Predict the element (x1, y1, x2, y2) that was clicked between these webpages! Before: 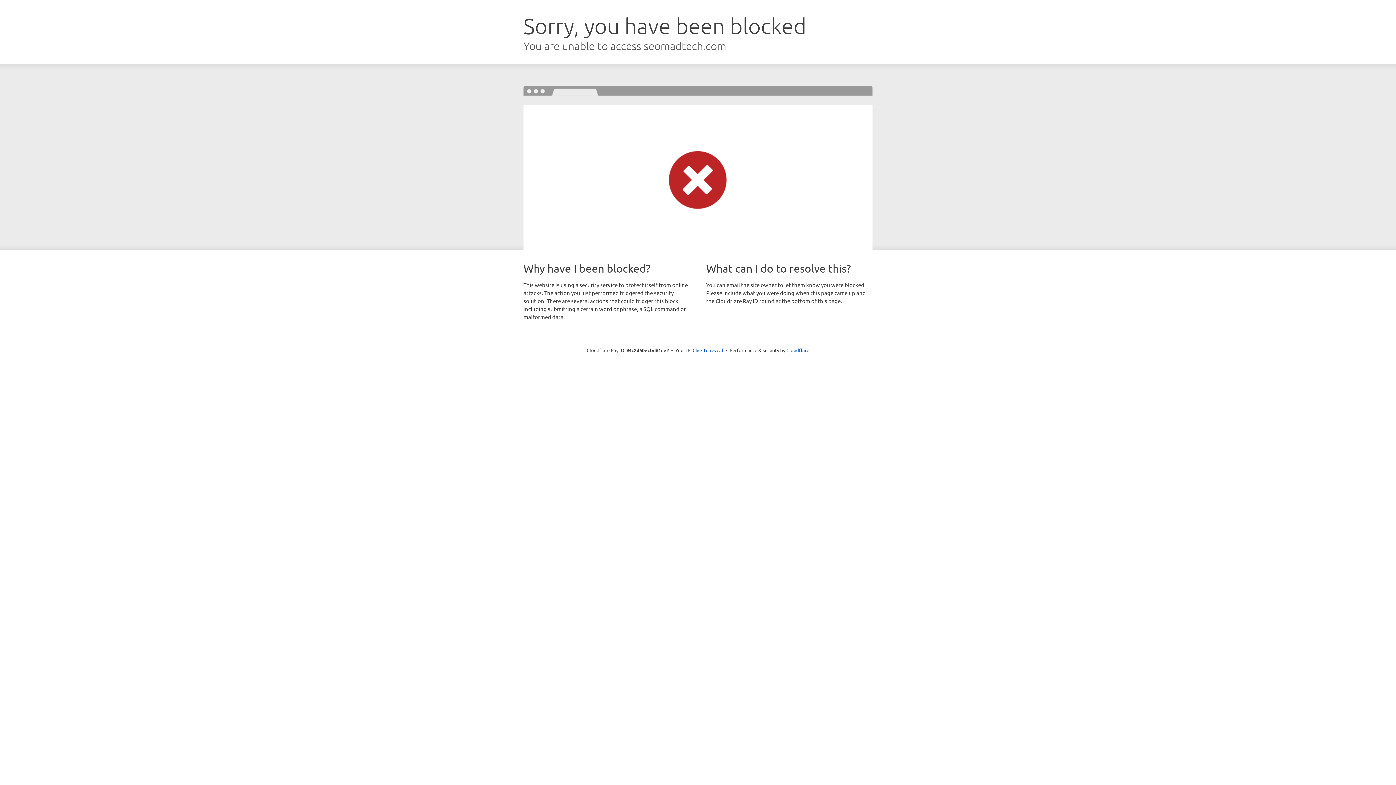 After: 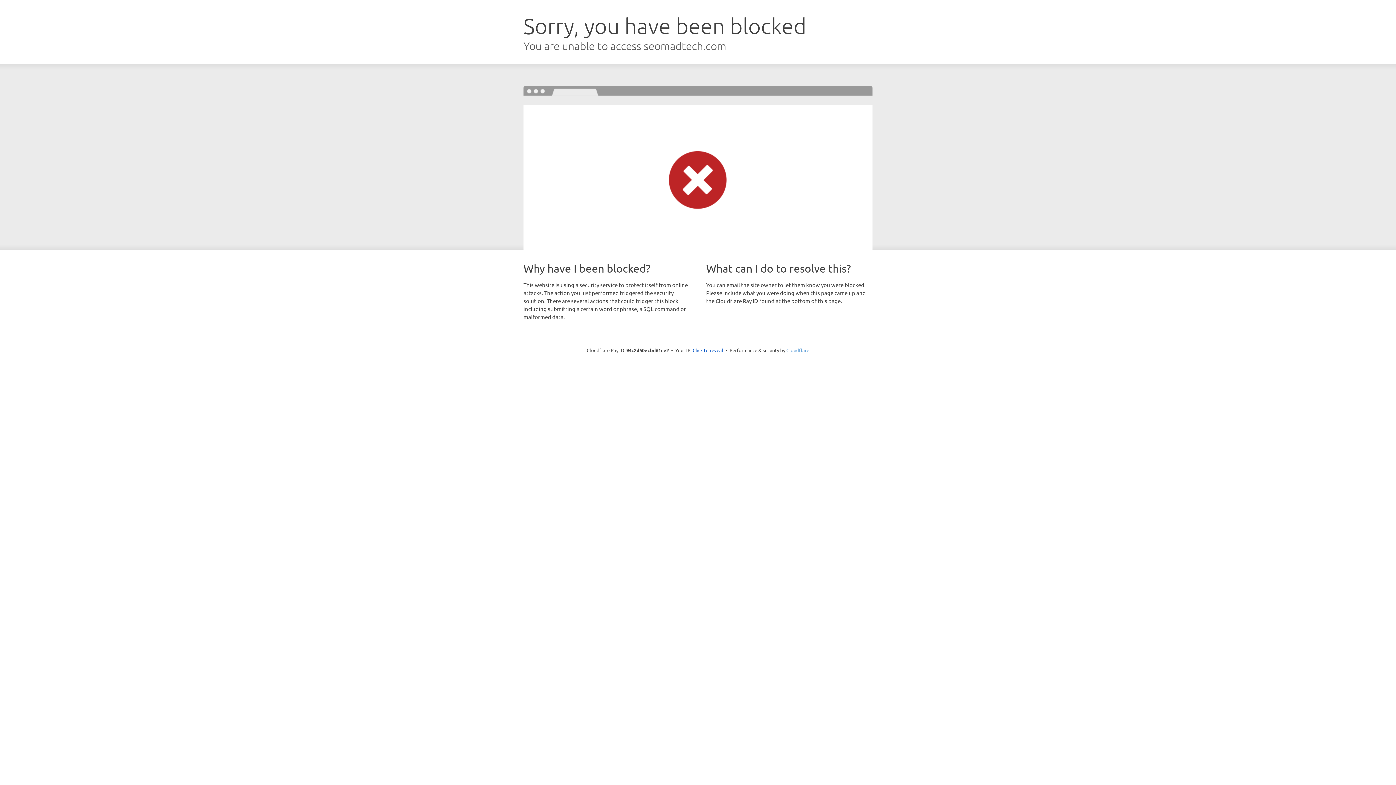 Action: label: Cloudflare bbox: (786, 347, 809, 353)